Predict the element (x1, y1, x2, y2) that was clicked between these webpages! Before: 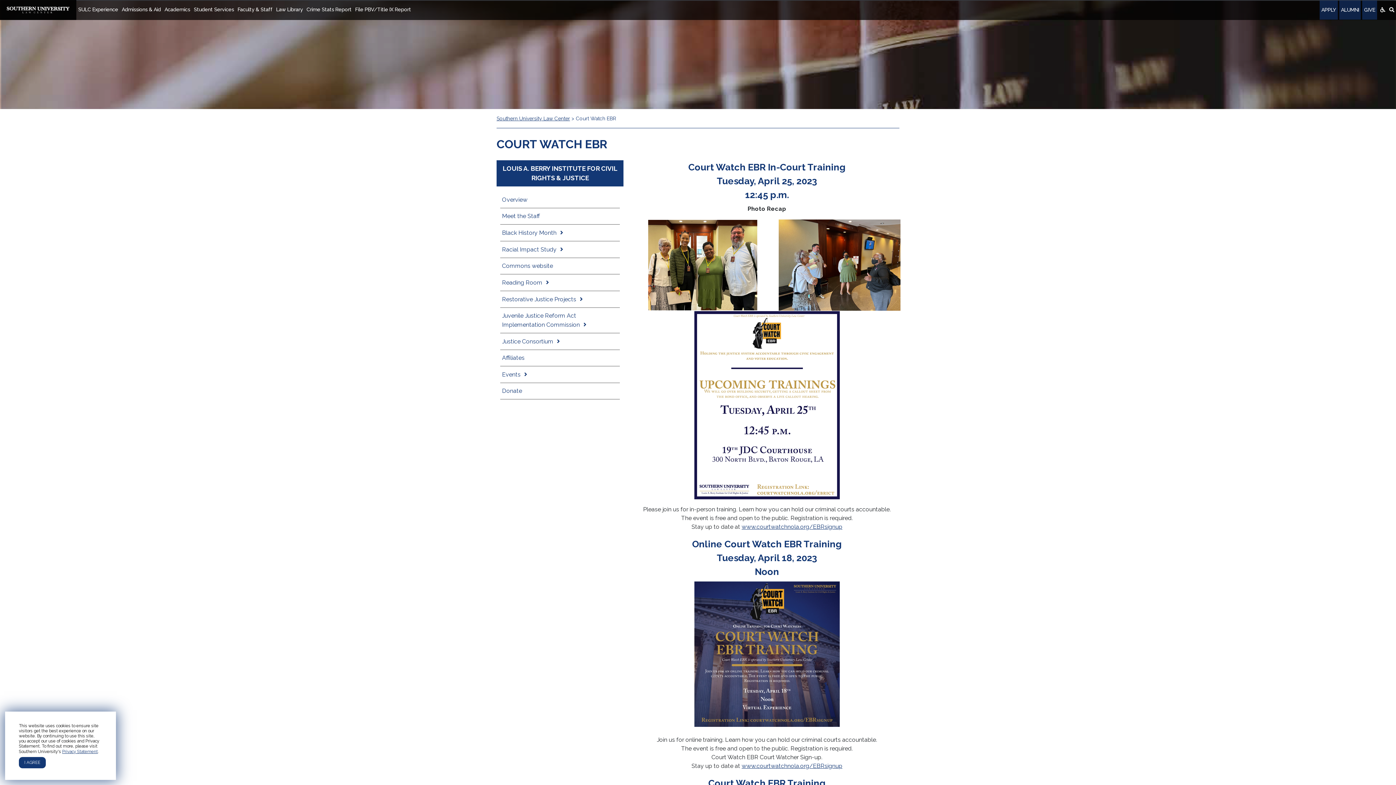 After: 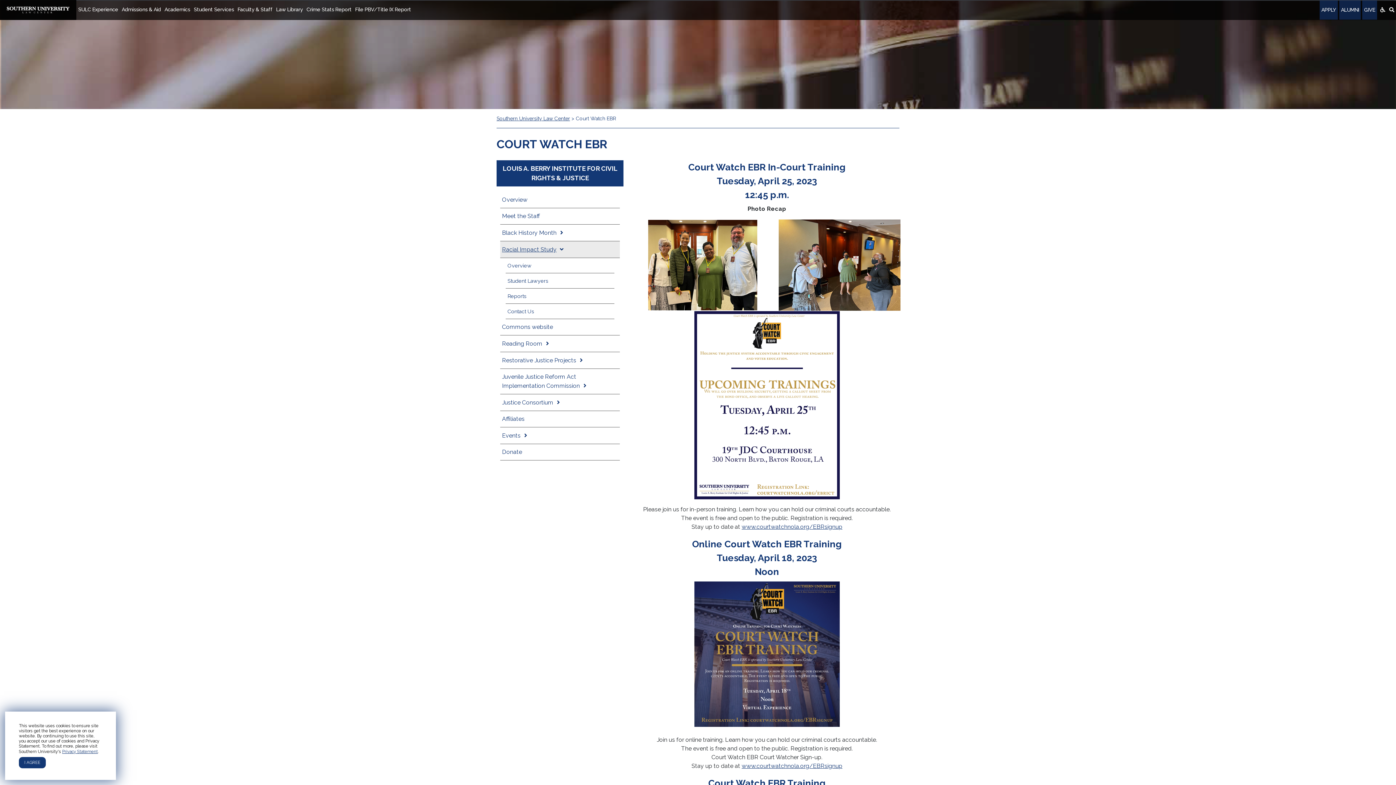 Action: bbox: (500, 241, 620, 258) label: Racial Impact Study